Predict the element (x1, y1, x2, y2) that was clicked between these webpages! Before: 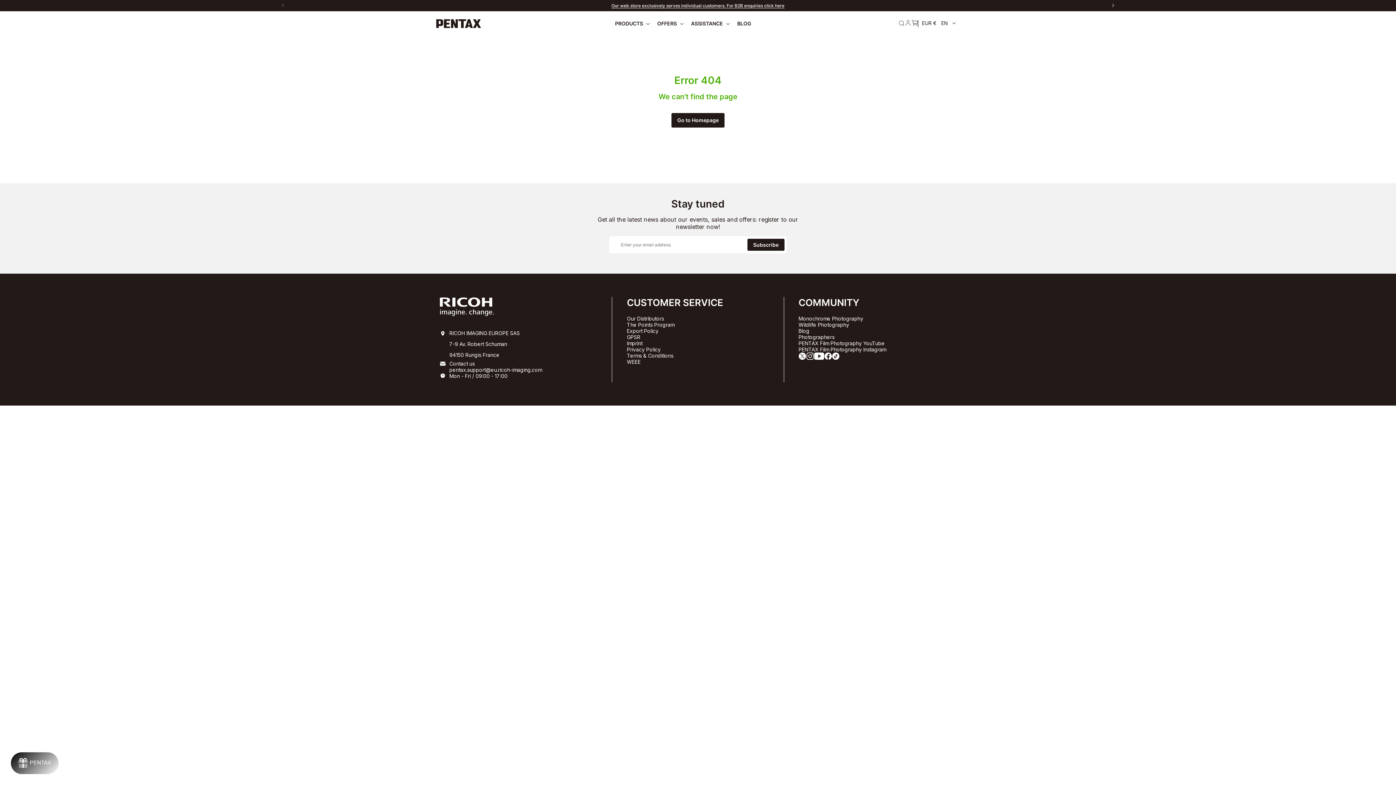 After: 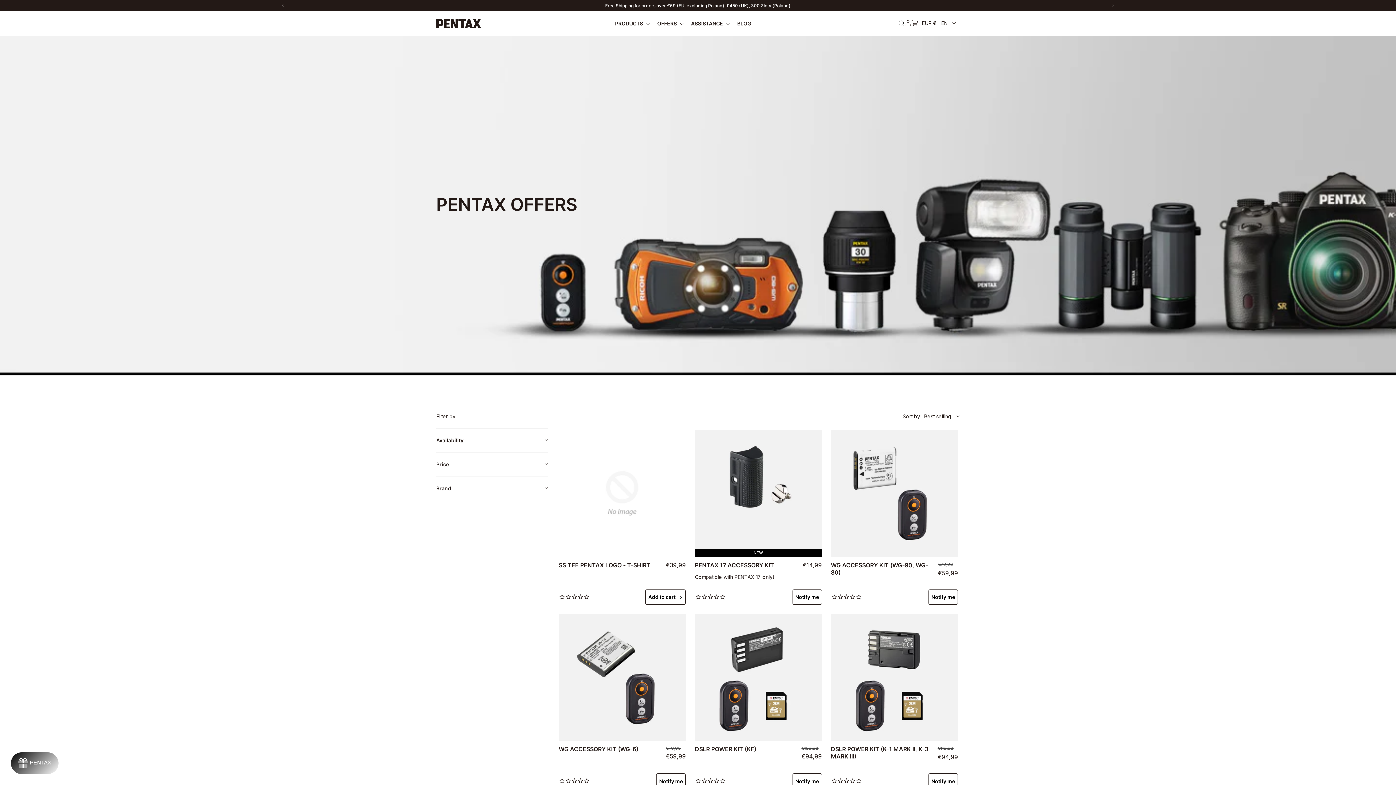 Action: bbox: (657, 20, 677, 26) label: OFFERS